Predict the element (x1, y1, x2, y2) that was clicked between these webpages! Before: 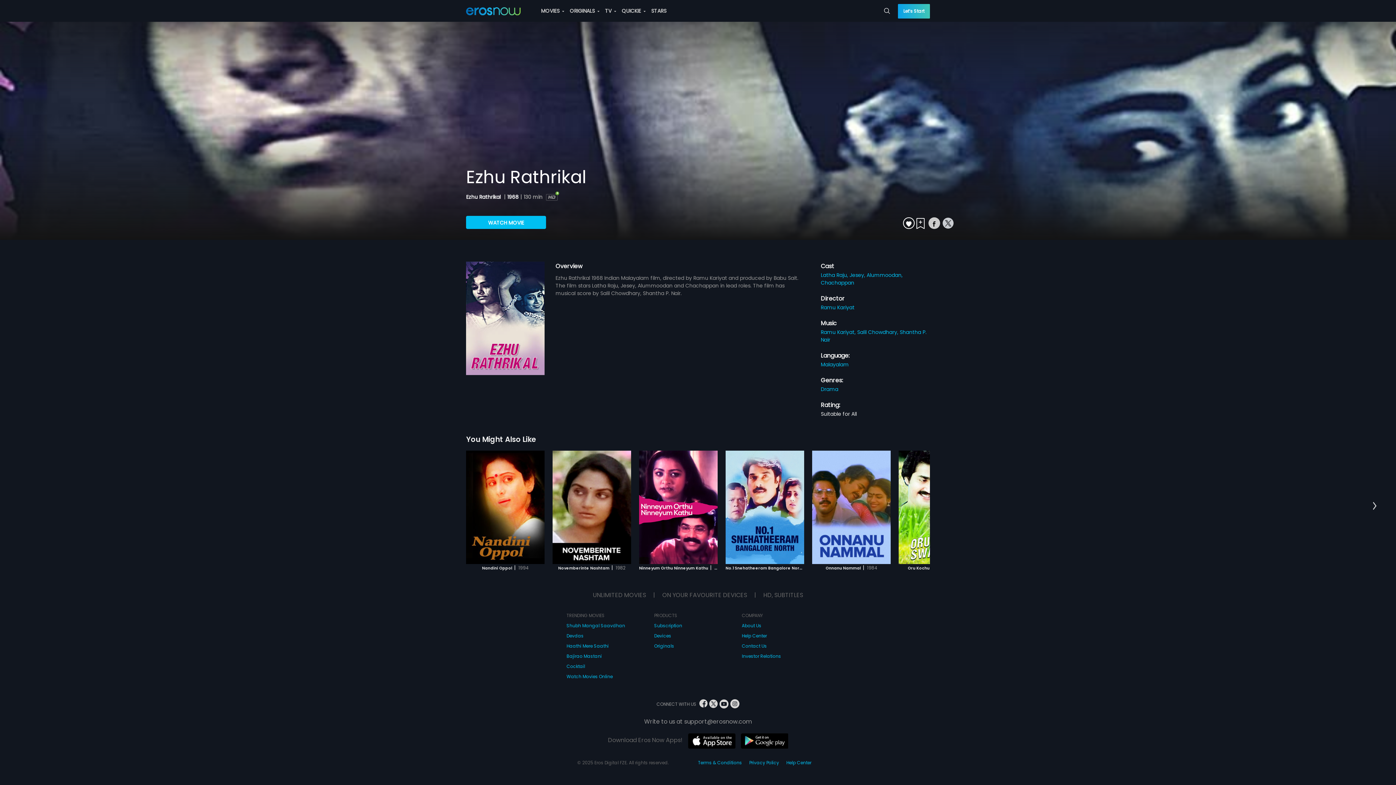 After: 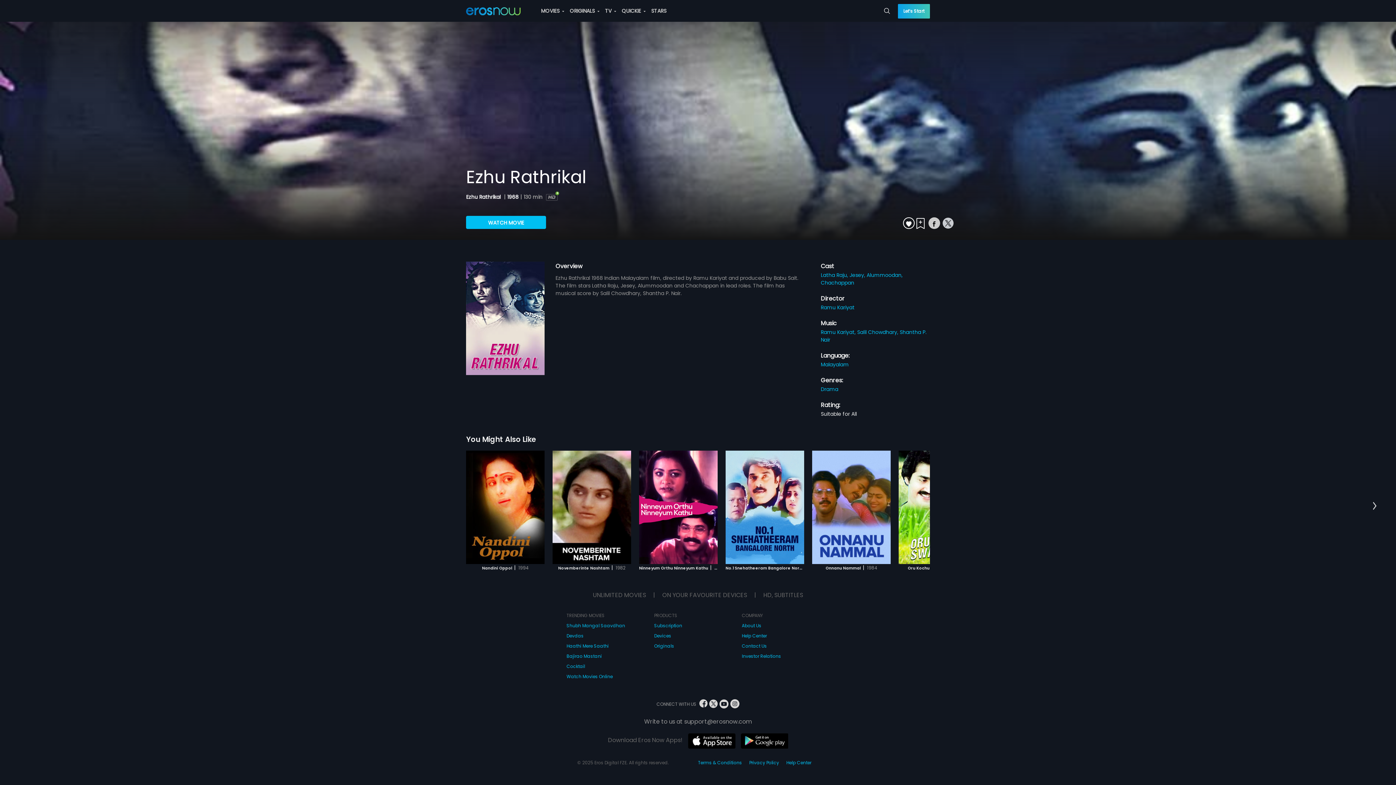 Action: bbox: (729, 701, 739, 707)